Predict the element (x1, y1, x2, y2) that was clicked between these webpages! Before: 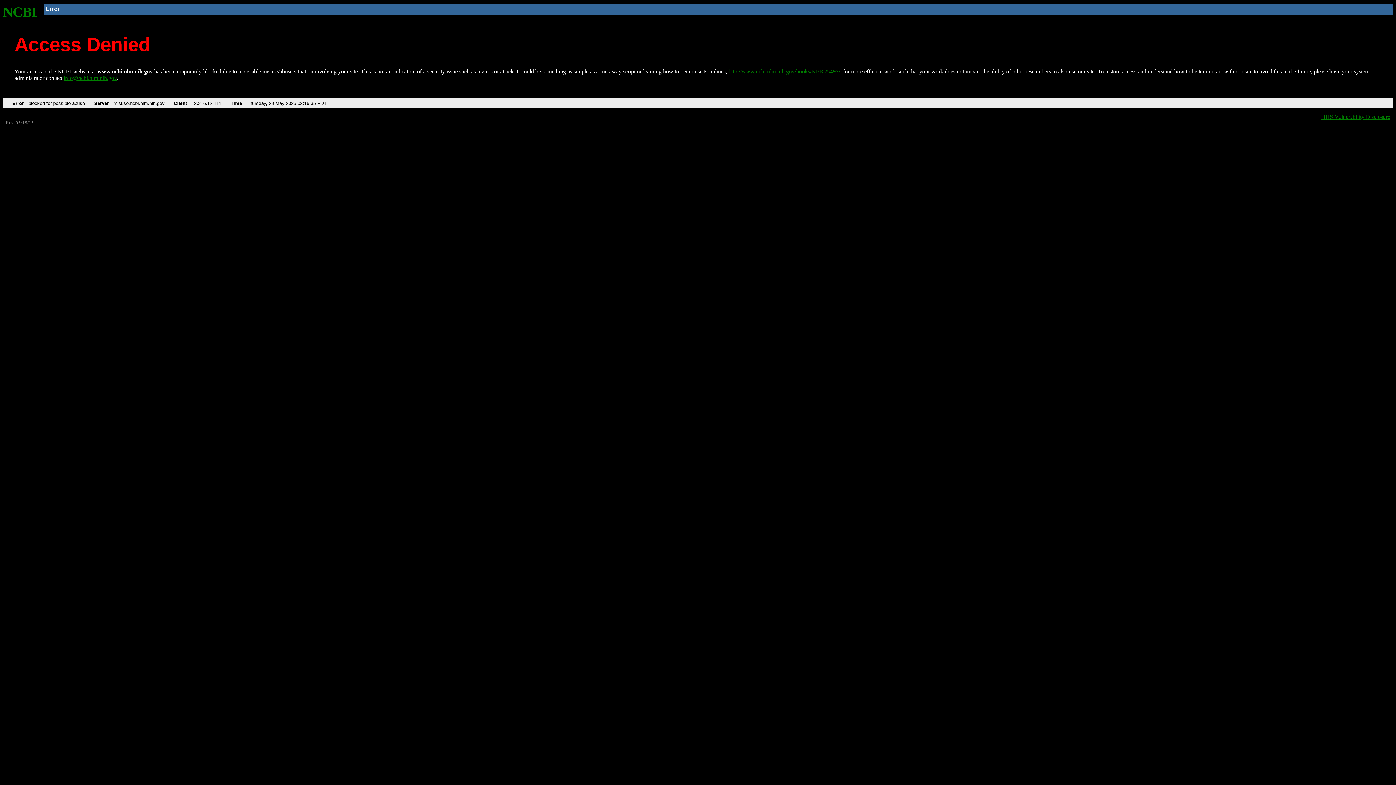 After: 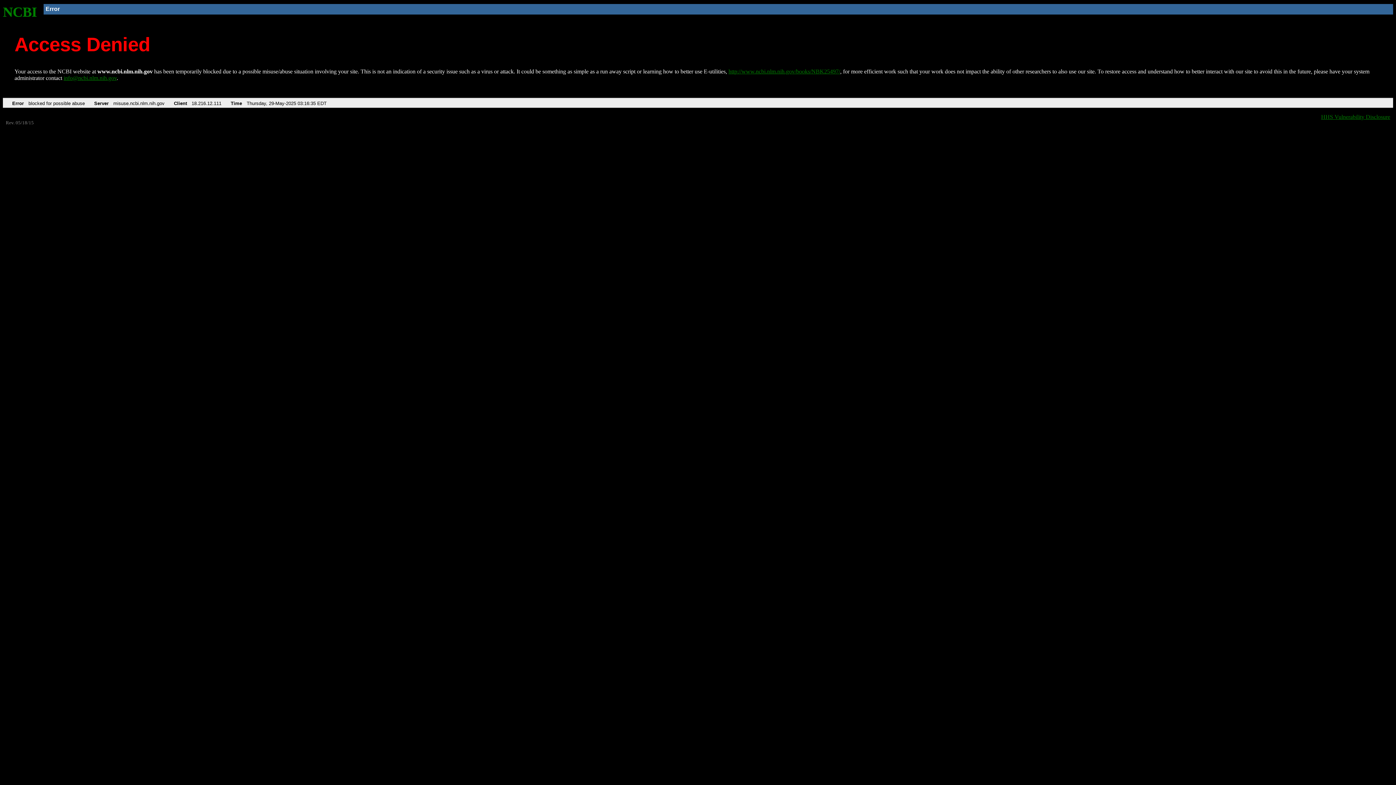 Action: label: info@ncbi.nlm.nih.gov bbox: (63, 75, 116, 81)